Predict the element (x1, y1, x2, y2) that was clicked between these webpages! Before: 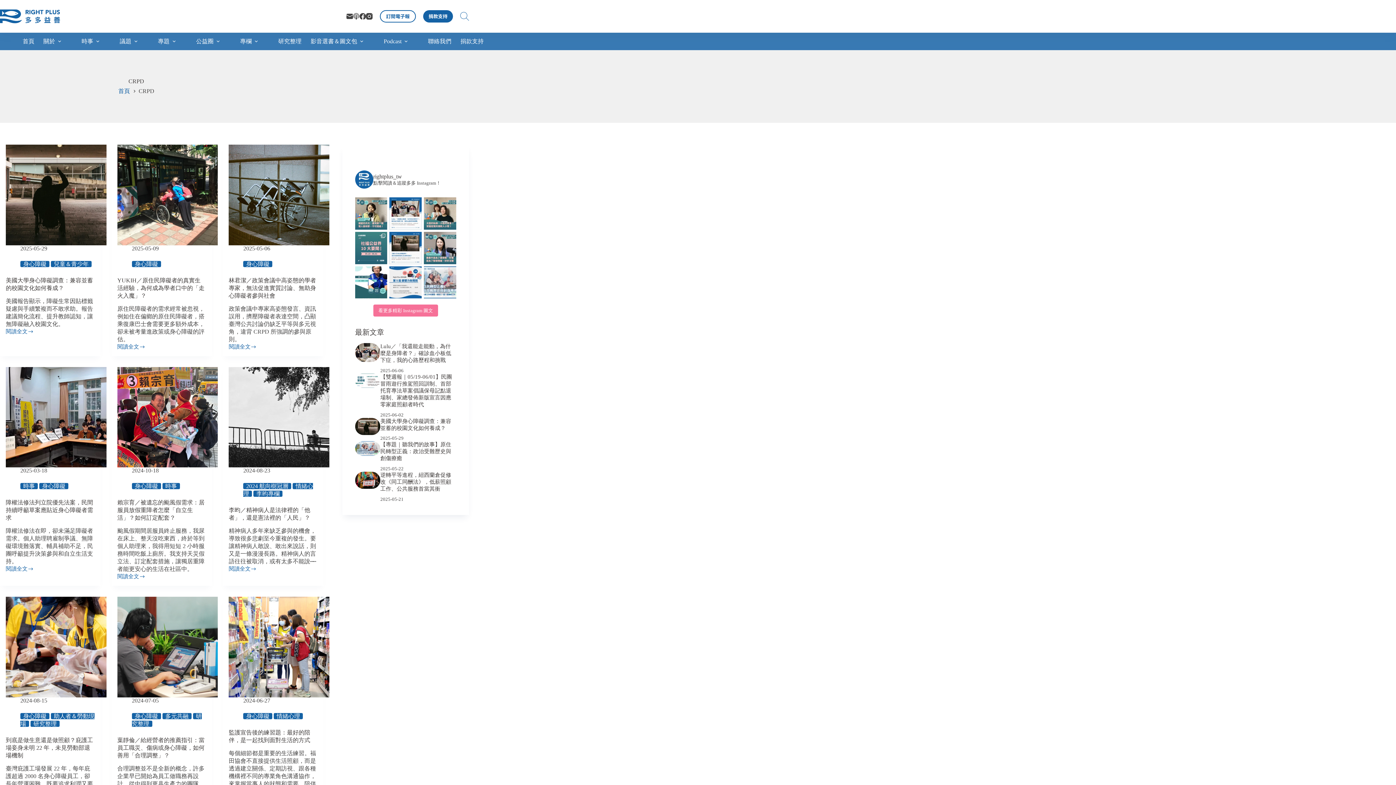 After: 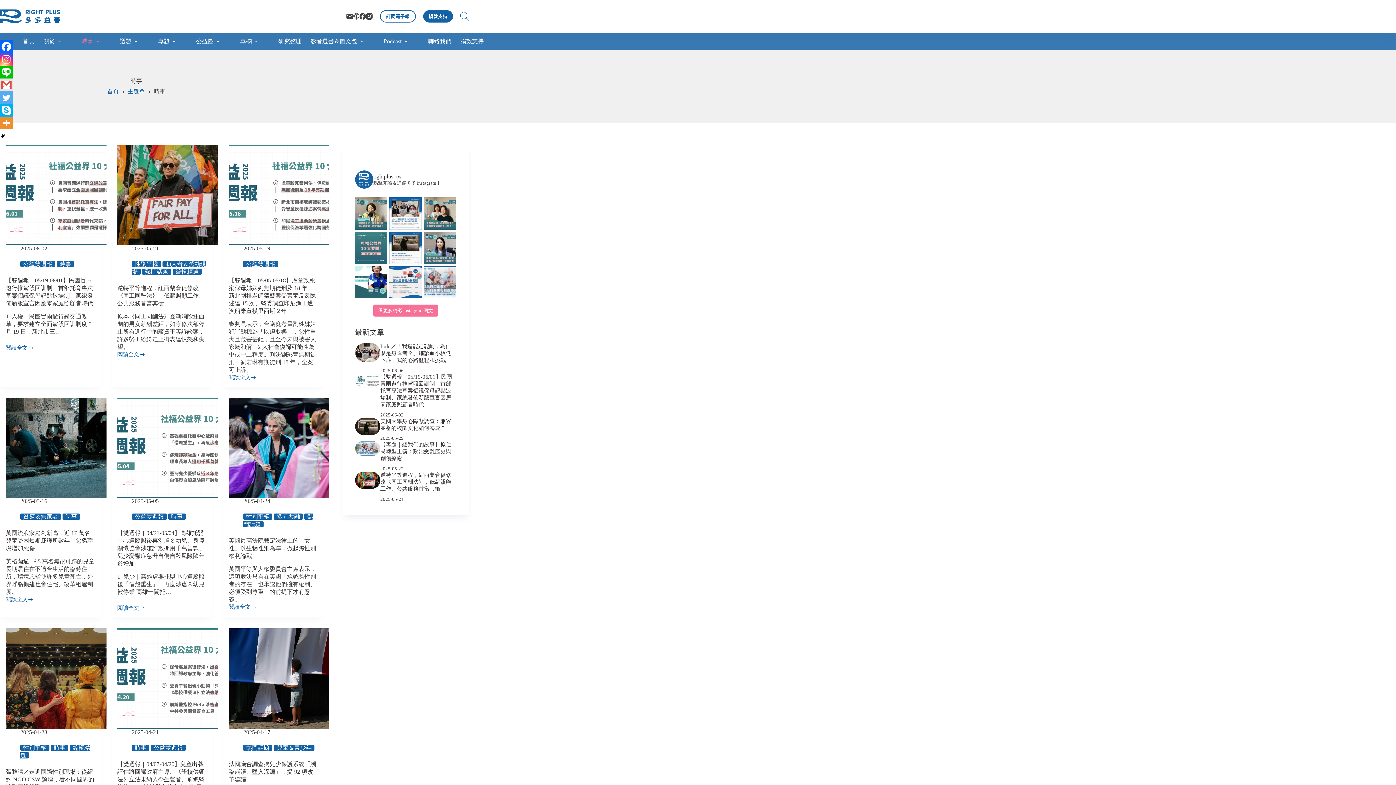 Action: label: 時事 bbox: (77, 32, 106, 50)